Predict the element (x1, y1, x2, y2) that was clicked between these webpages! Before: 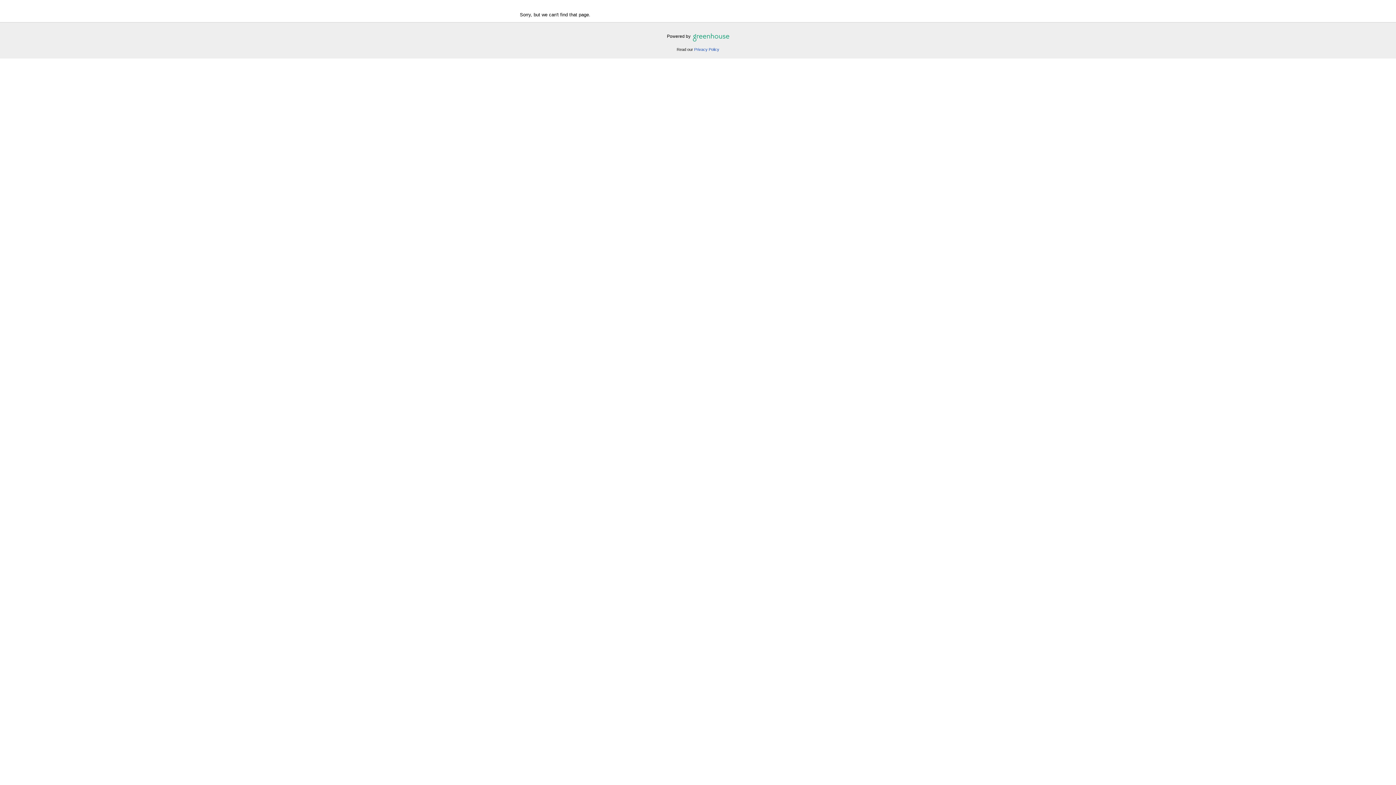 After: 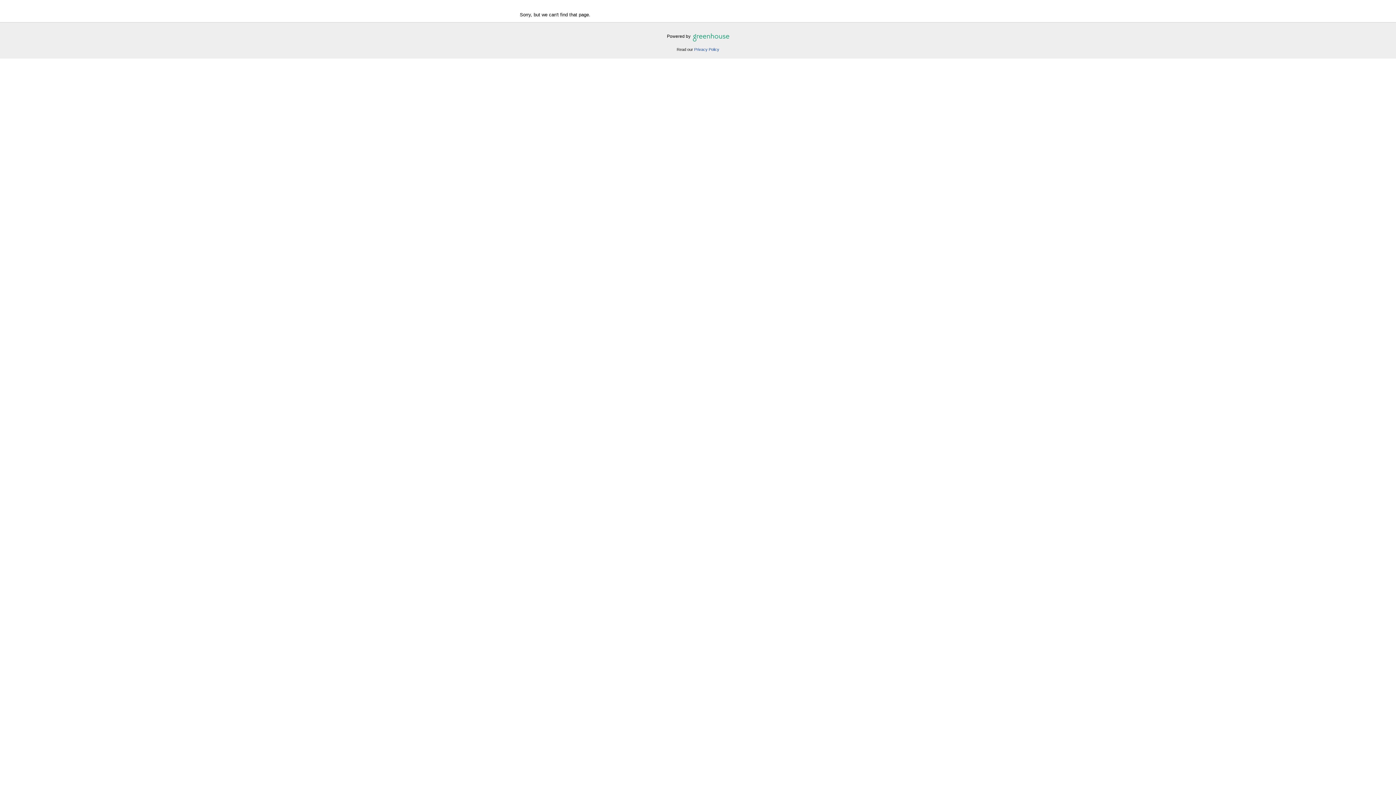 Action: label:   bbox: (691, 33, 729, 38)